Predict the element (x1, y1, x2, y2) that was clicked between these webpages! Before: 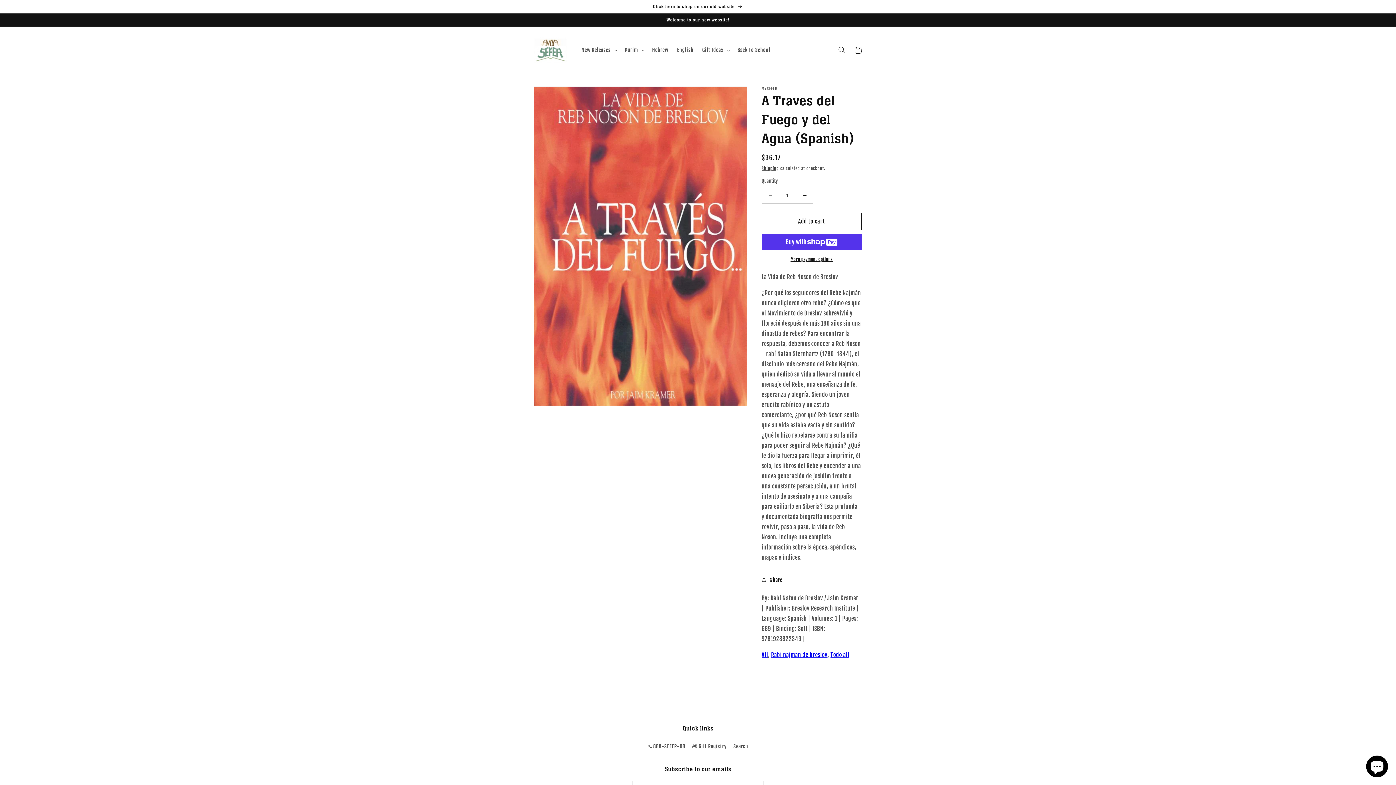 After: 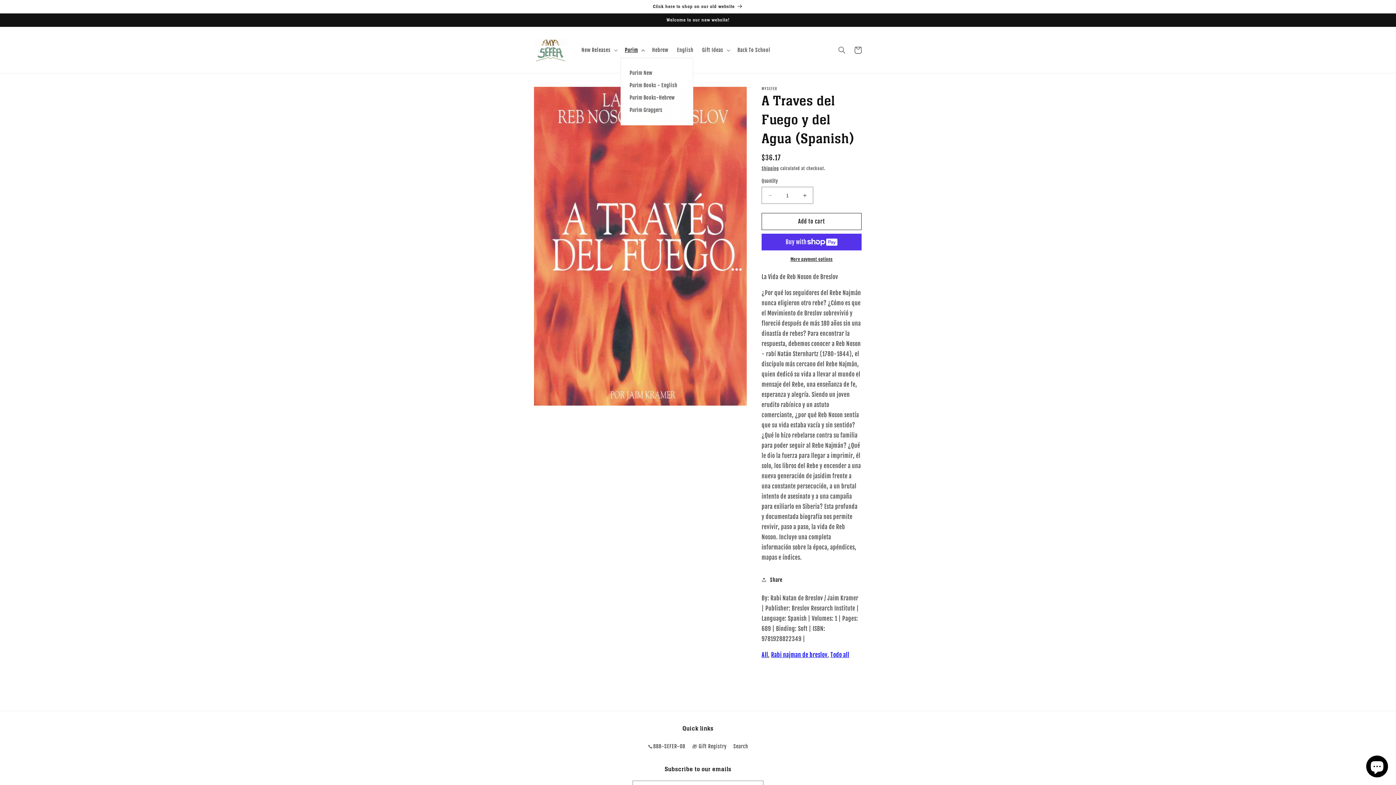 Action: label: Purim bbox: (620, 42, 647, 57)